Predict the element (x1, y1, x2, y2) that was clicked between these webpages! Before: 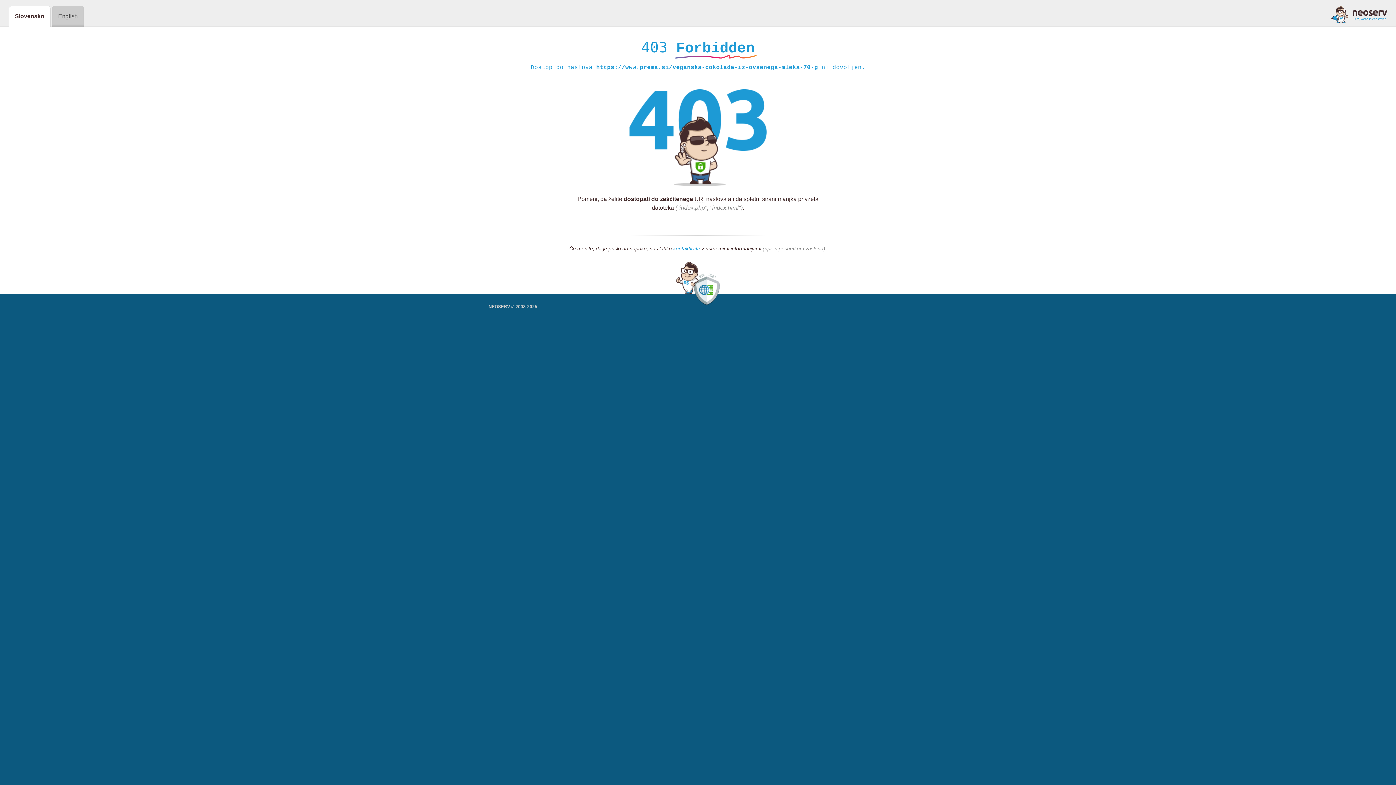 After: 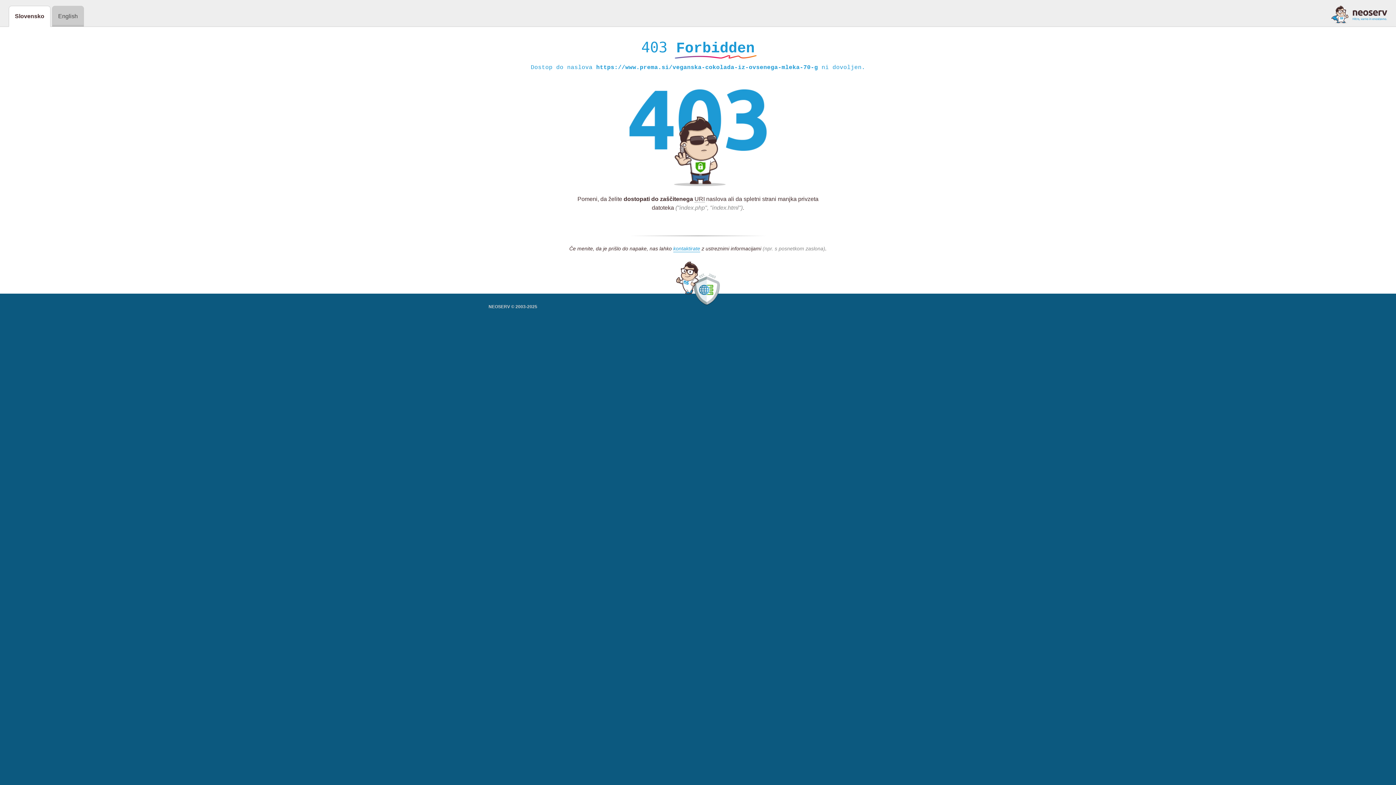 Action: bbox: (1331, 5, 1387, 23)